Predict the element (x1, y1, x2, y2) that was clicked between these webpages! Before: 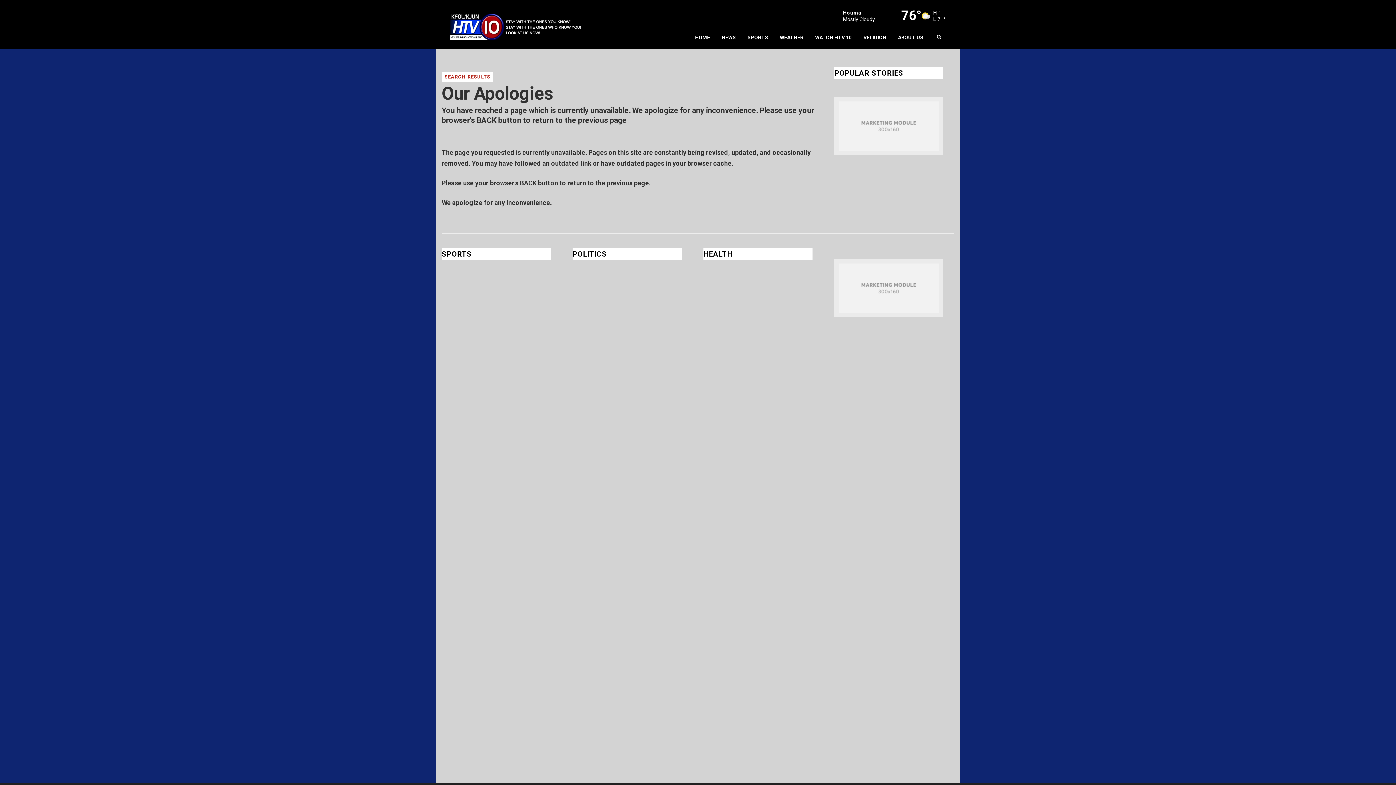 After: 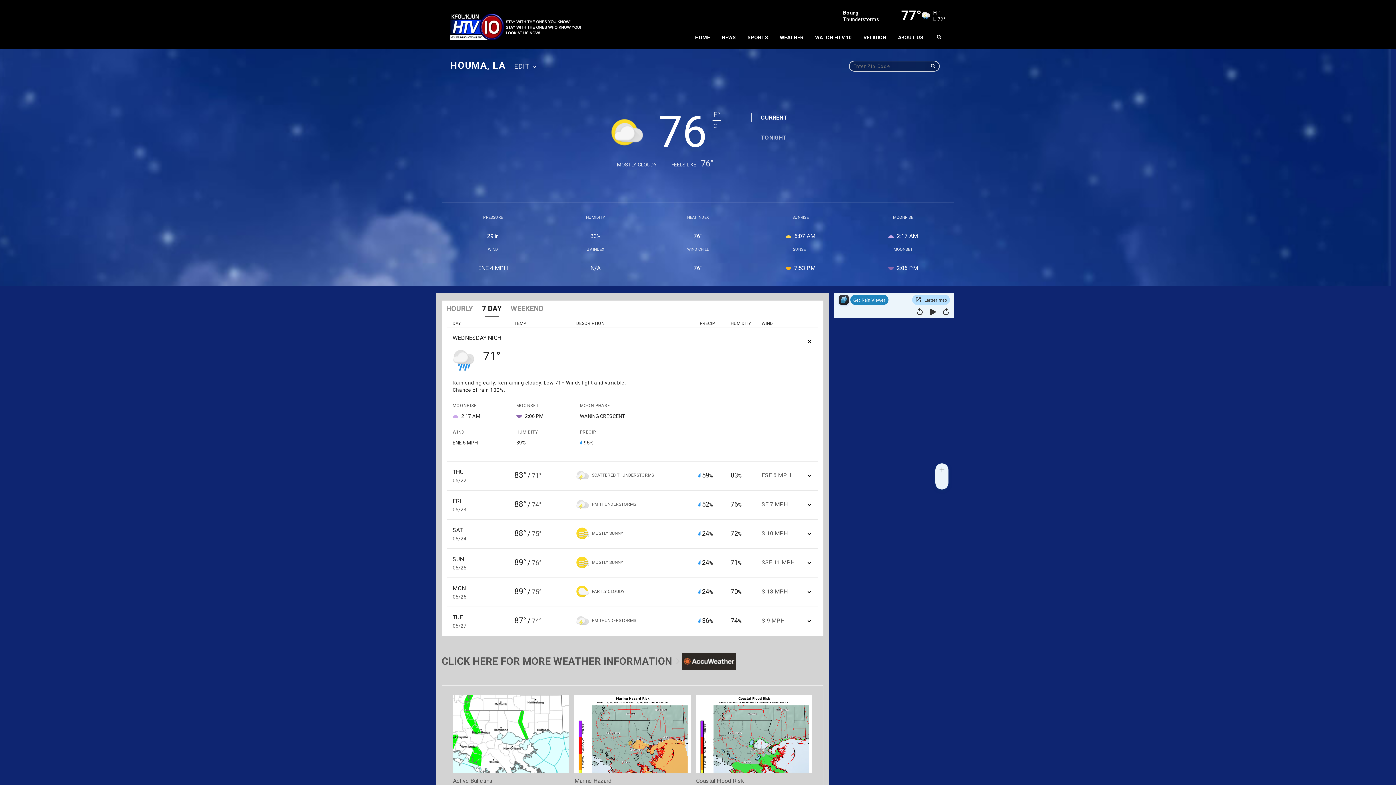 Action: label: WEATHER bbox: (774, 26, 809, 48)